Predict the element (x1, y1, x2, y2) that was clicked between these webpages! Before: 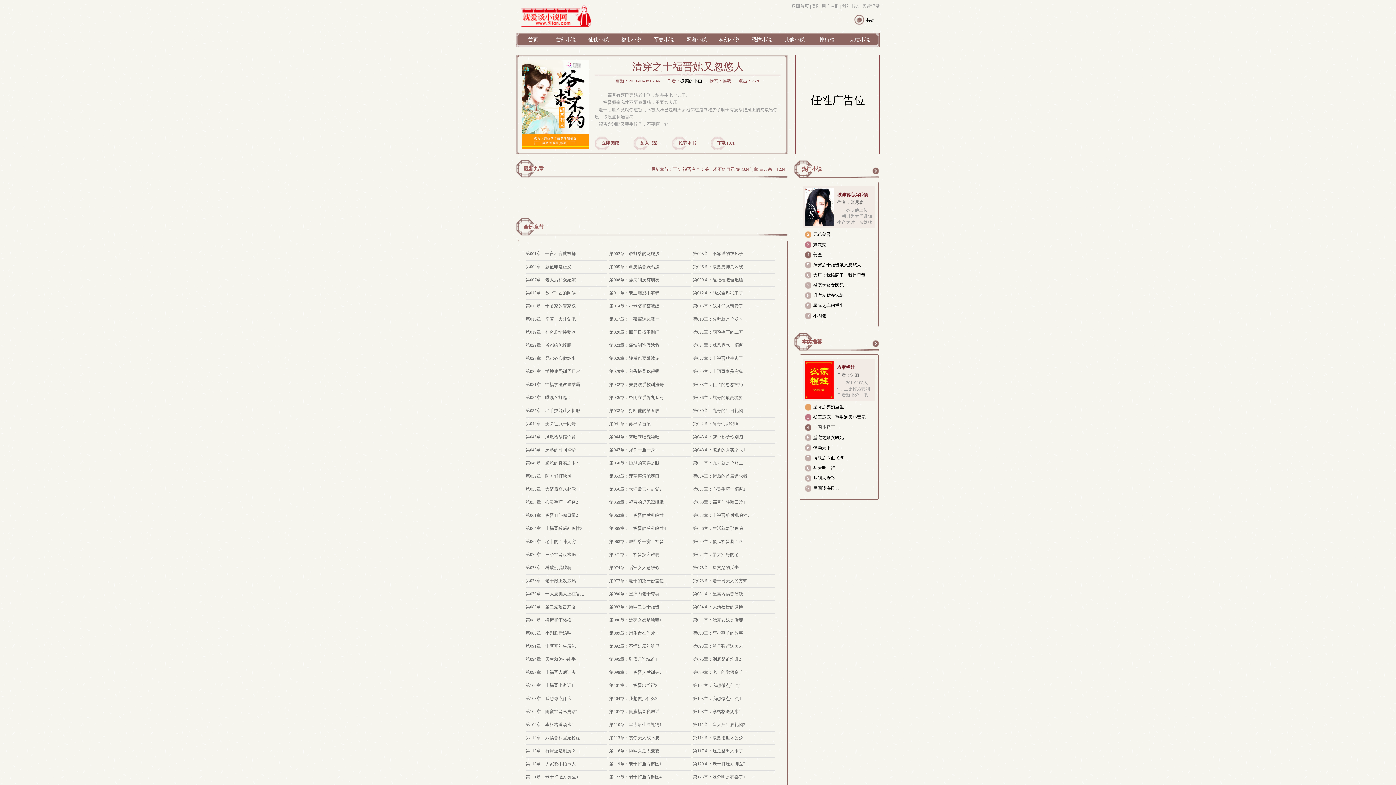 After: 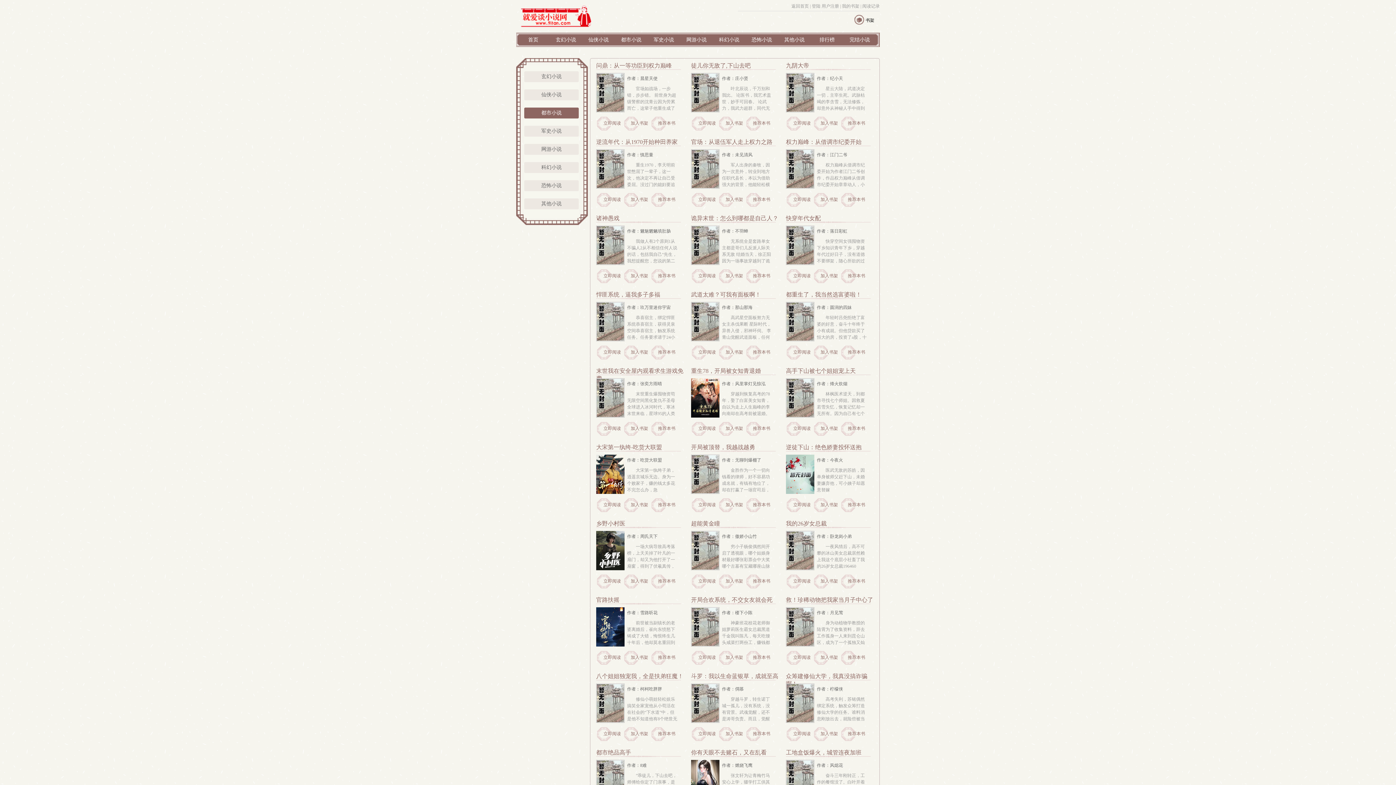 Action: bbox: (621, 37, 641, 42) label: 都市小说